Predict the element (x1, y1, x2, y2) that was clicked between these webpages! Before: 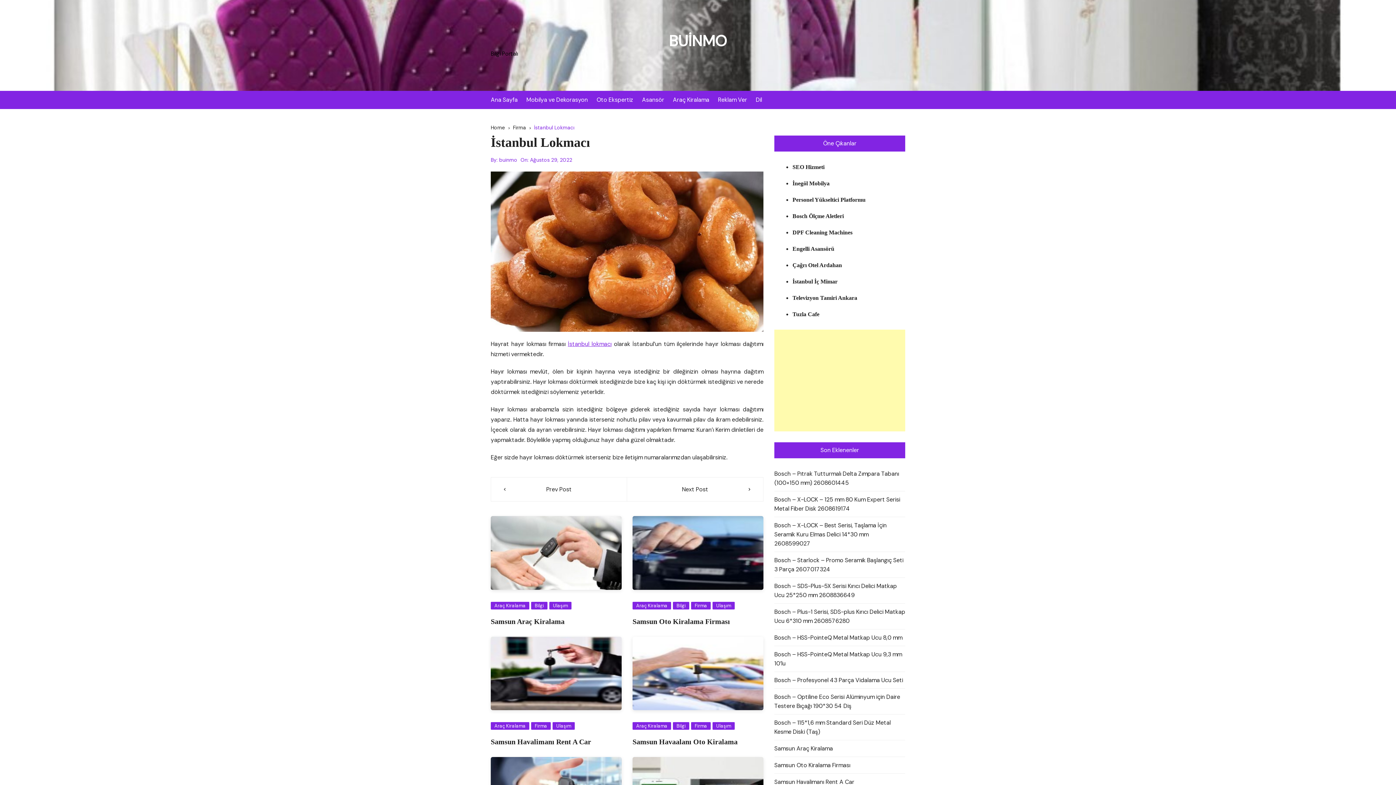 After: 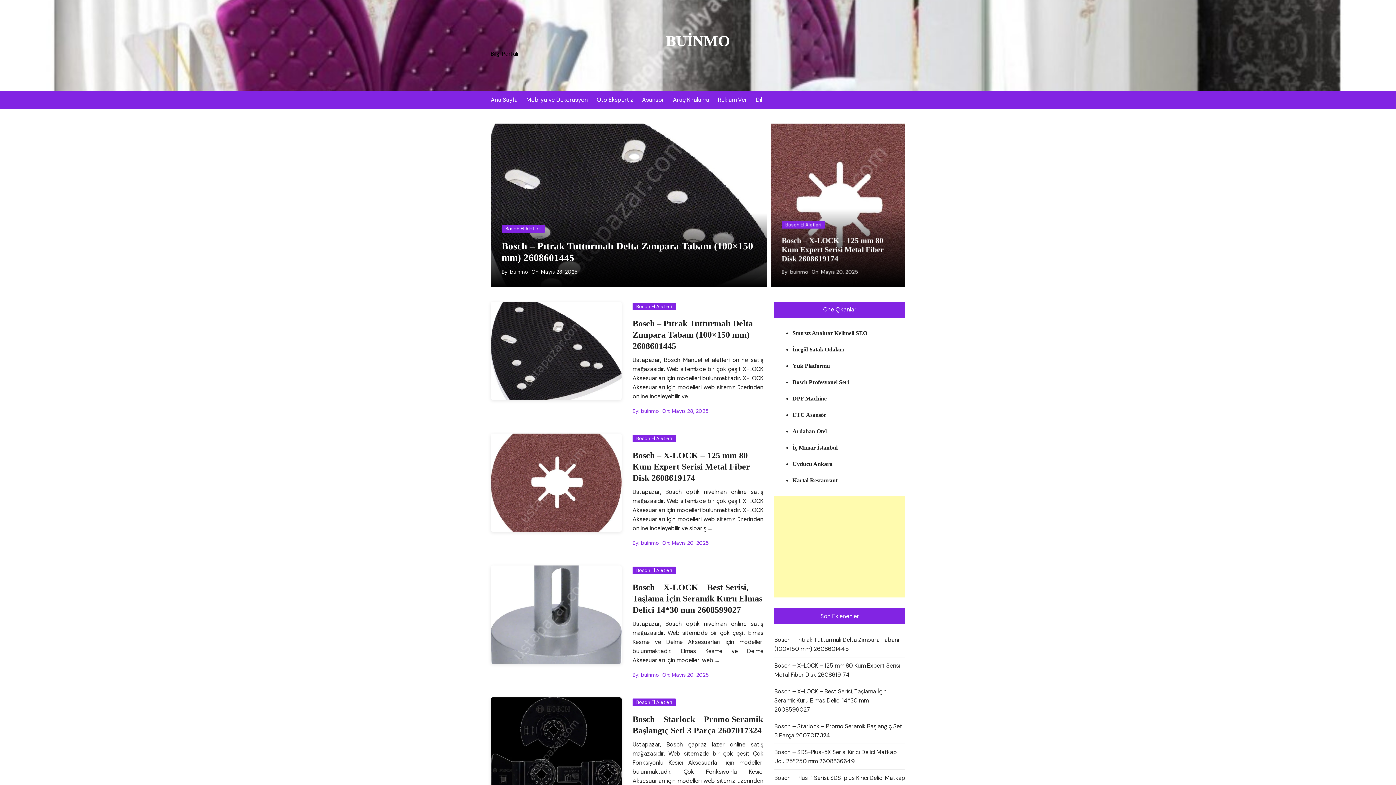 Action: label: BUİNMO bbox: (669, 30, 727, 50)